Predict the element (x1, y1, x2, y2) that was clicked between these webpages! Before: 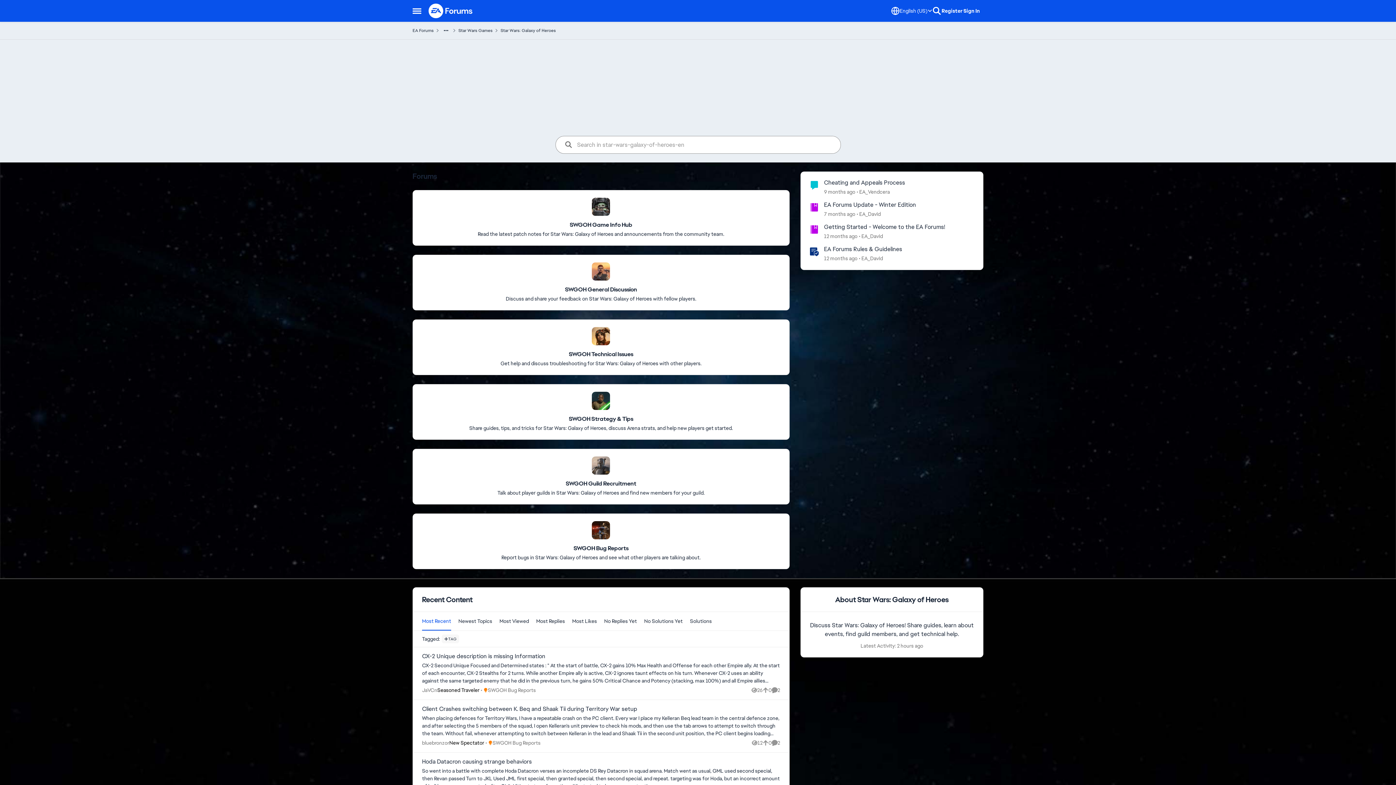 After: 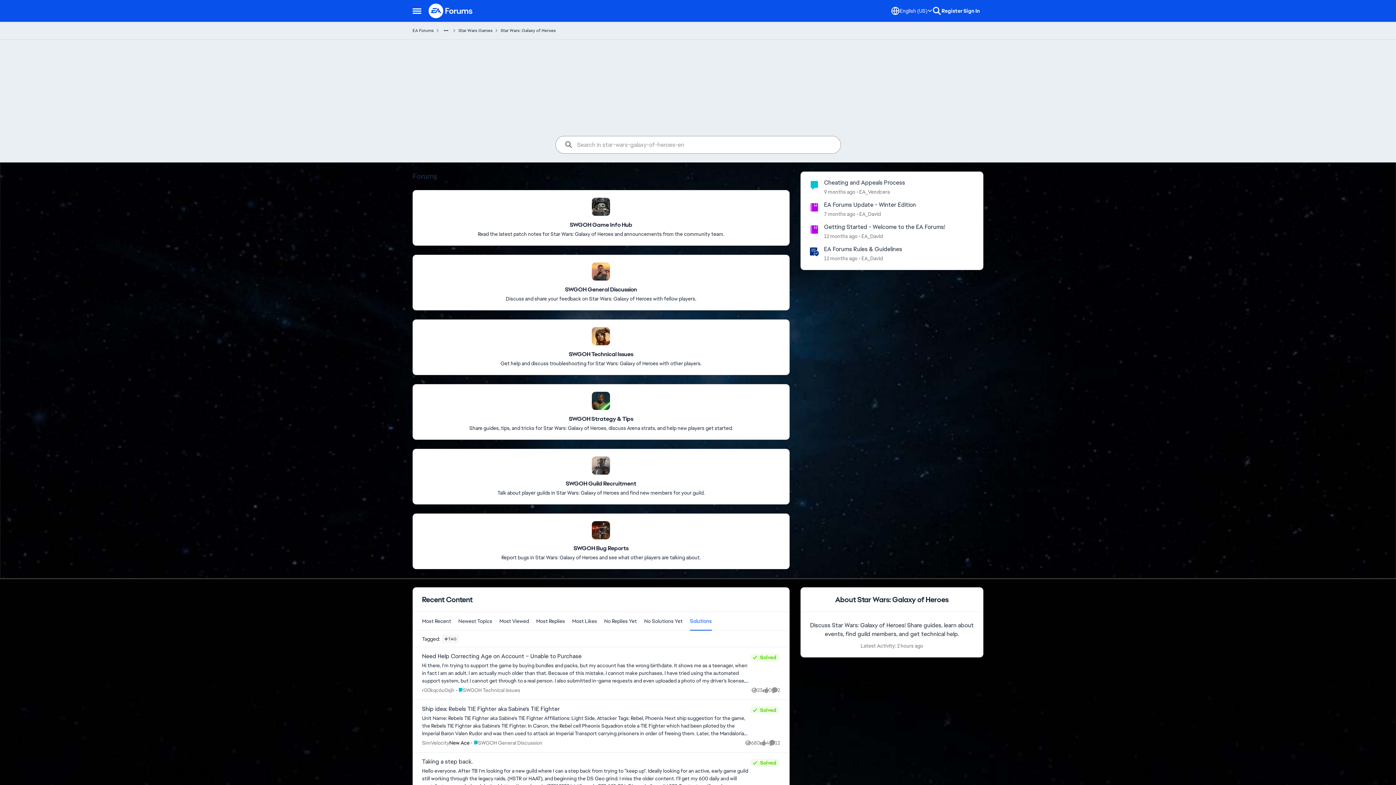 Action: label:  Messages list in the solutions for  bbox: (686, 612, 715, 630)